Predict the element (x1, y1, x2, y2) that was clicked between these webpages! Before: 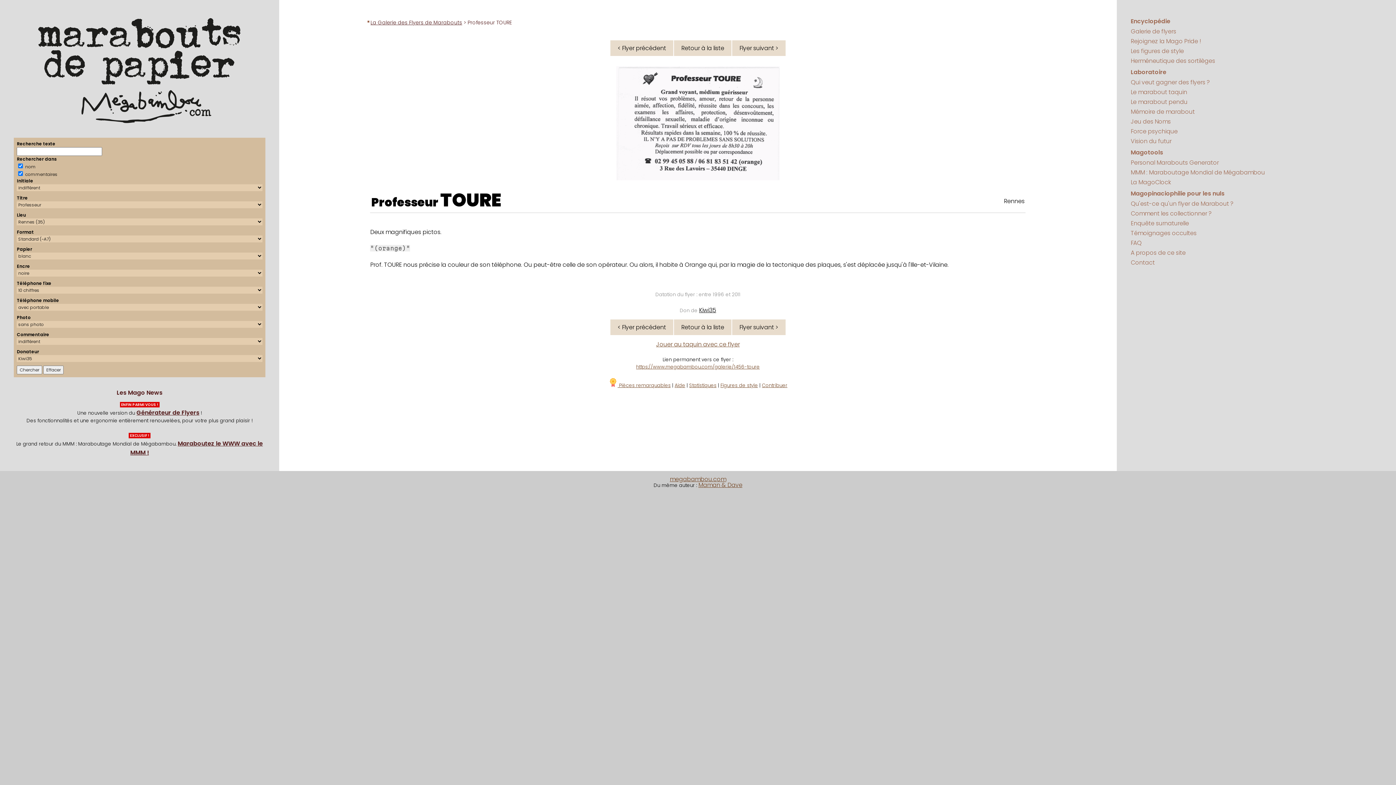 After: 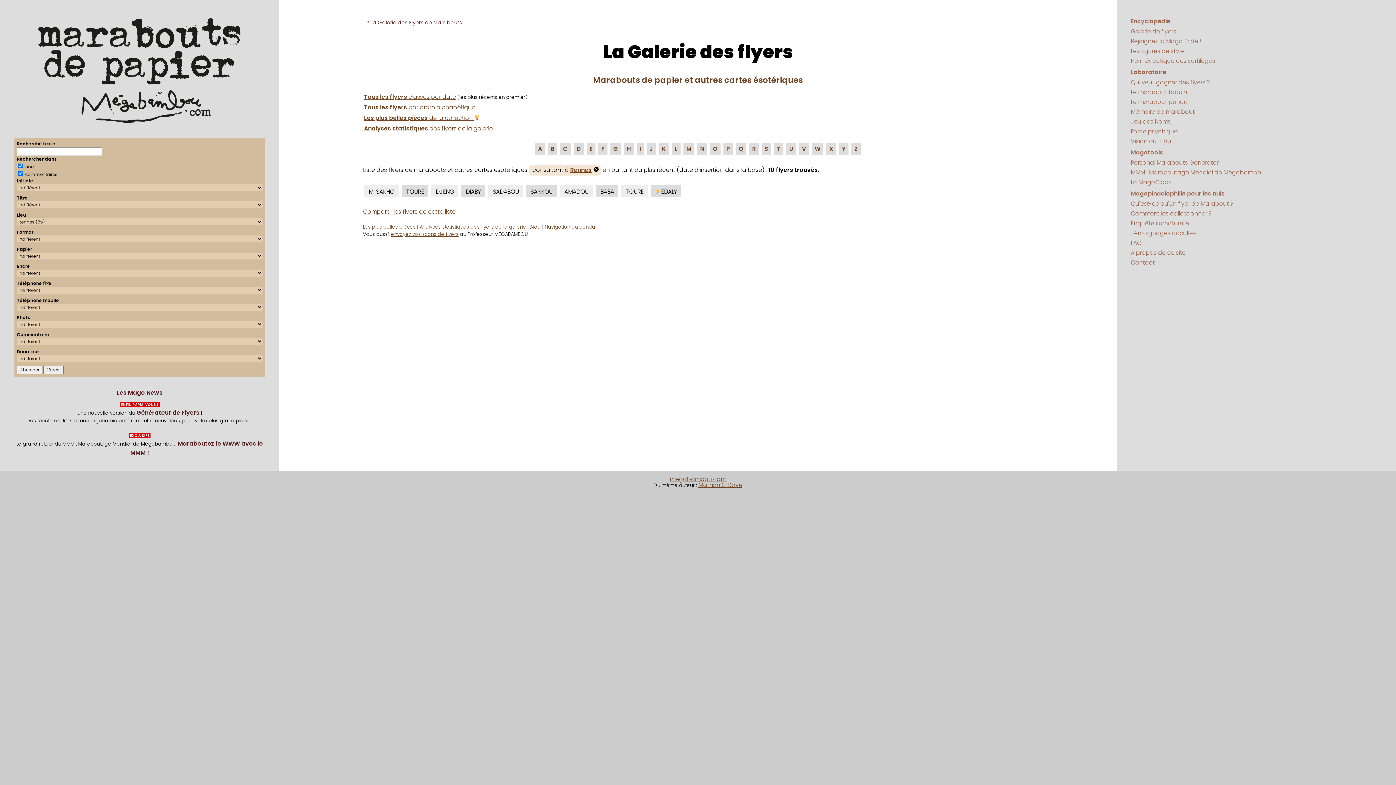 Action: label: Rennes bbox: (1004, 196, 1024, 205)